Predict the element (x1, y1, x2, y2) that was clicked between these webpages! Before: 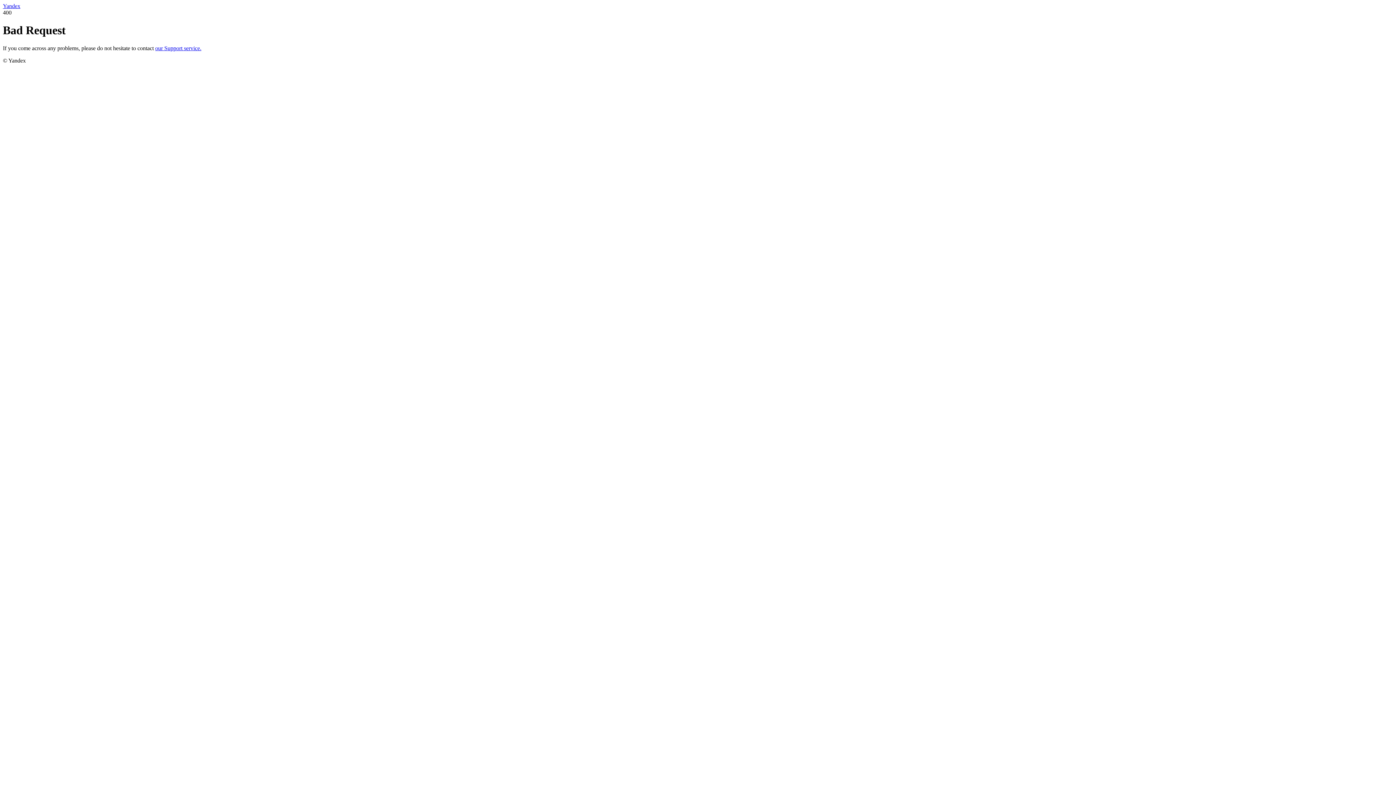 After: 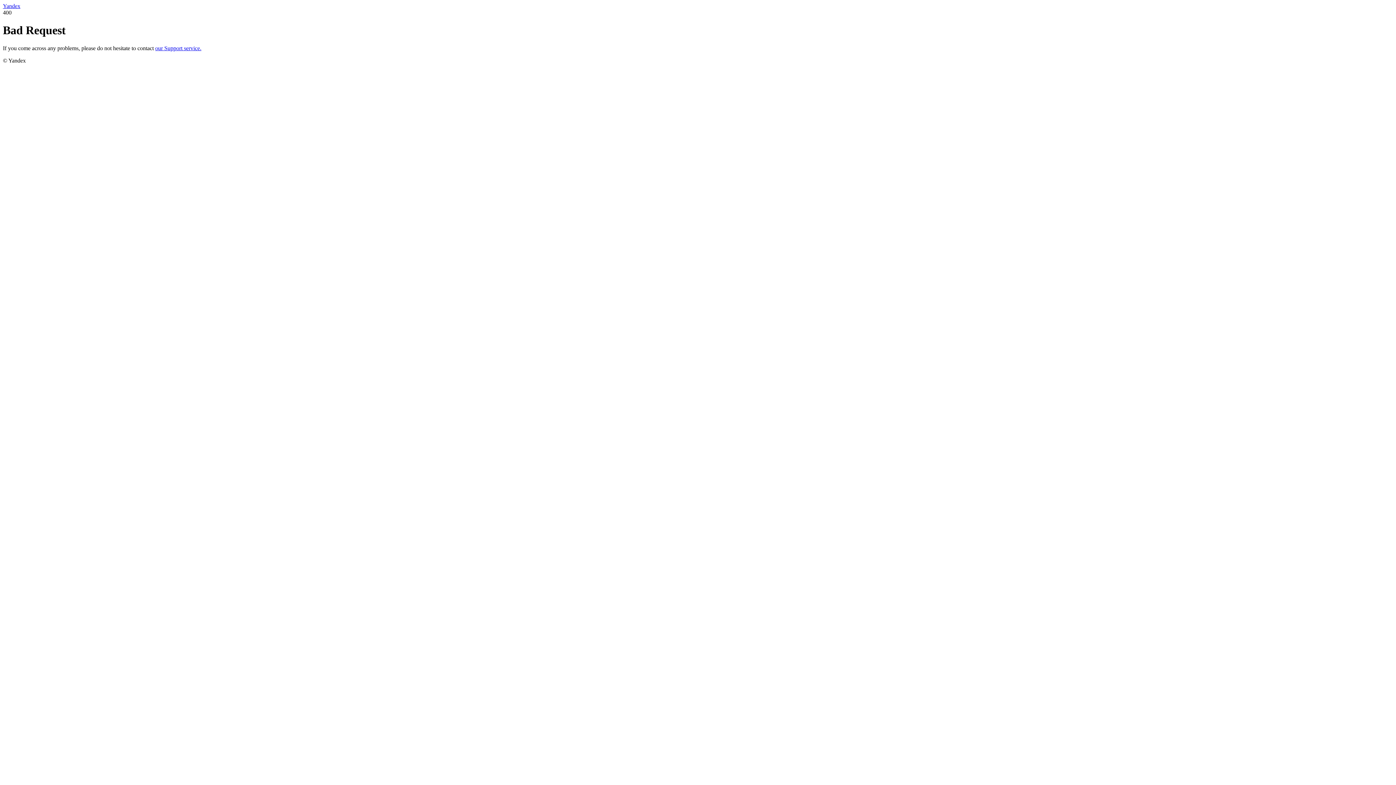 Action: bbox: (155, 45, 201, 51) label: our Support service.